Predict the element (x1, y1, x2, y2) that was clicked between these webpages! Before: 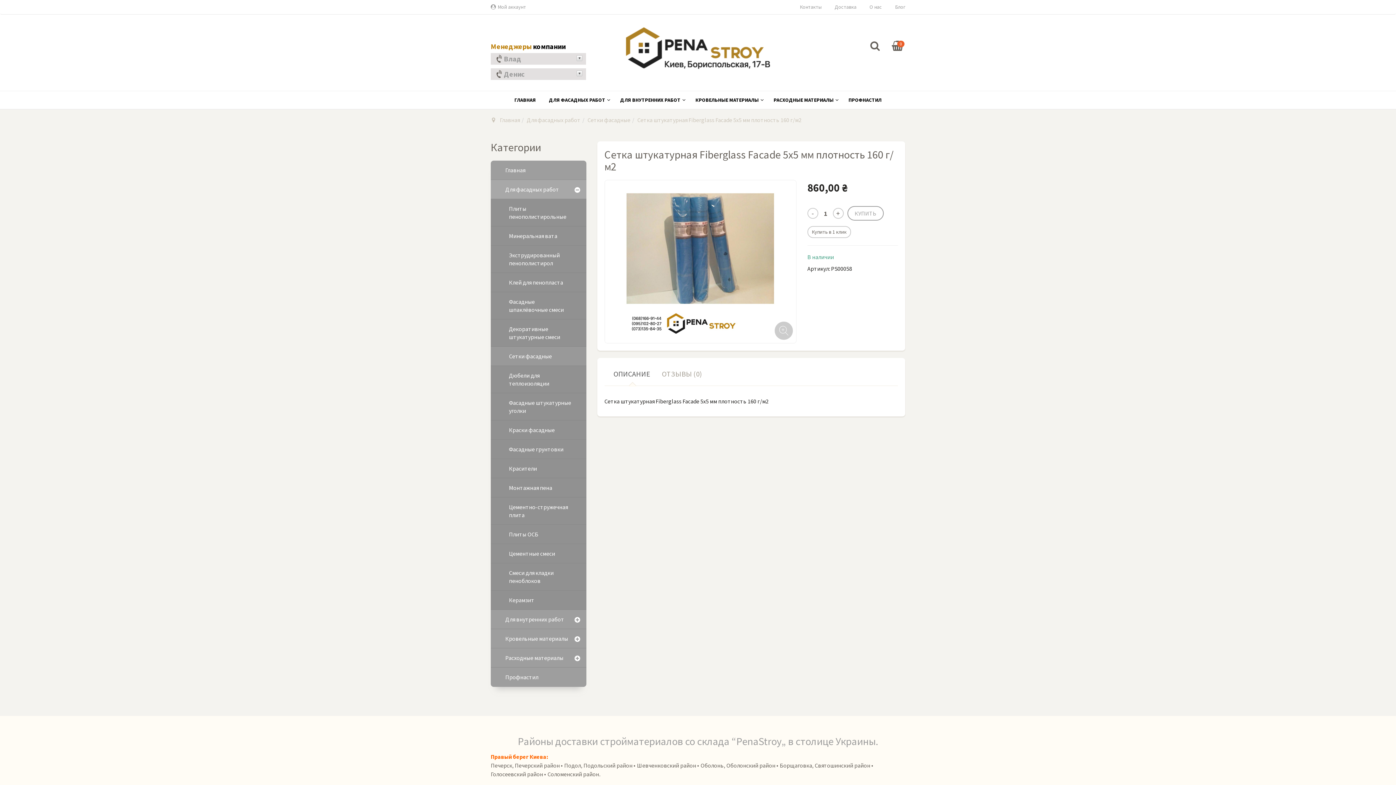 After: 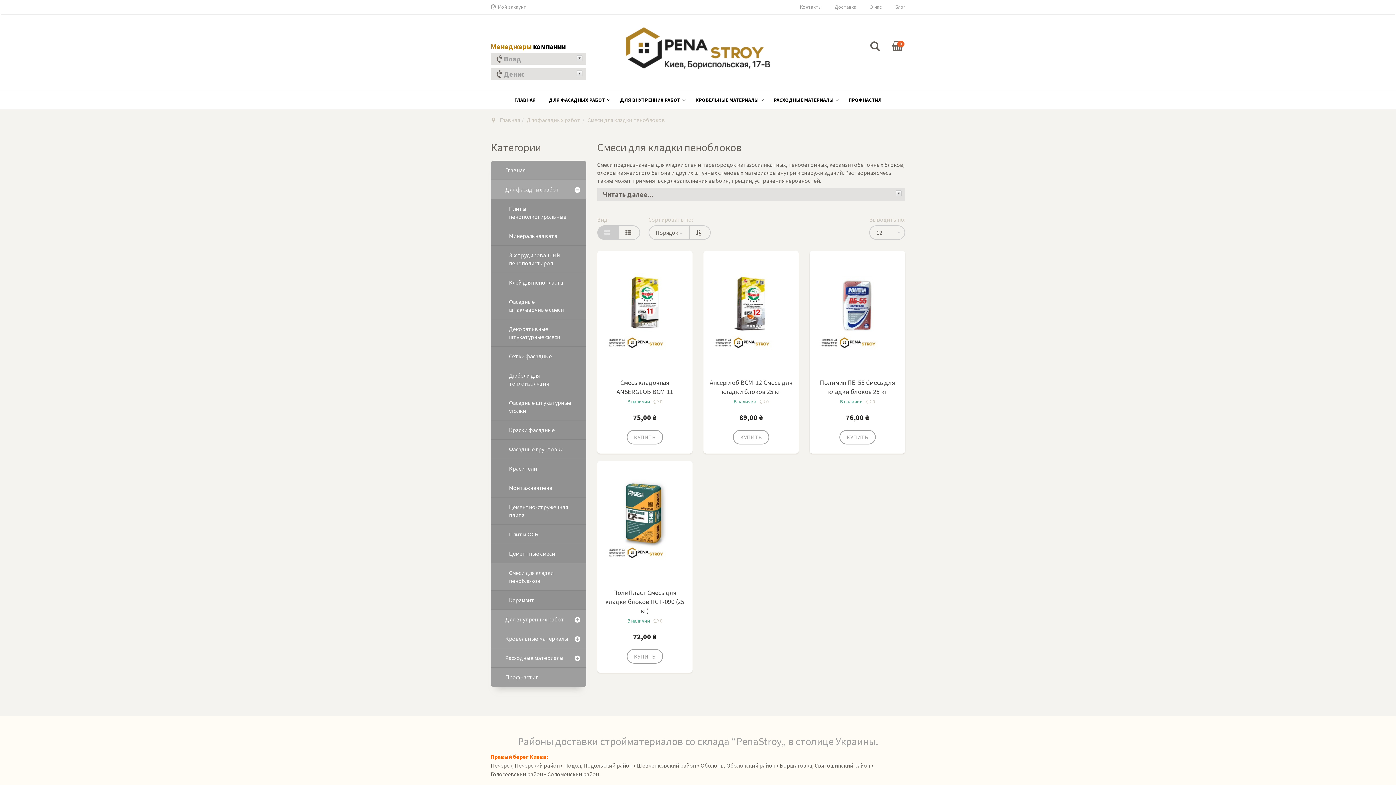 Action: bbox: (490, 563, 586, 591) label: Смеси для кладки пеноблоков